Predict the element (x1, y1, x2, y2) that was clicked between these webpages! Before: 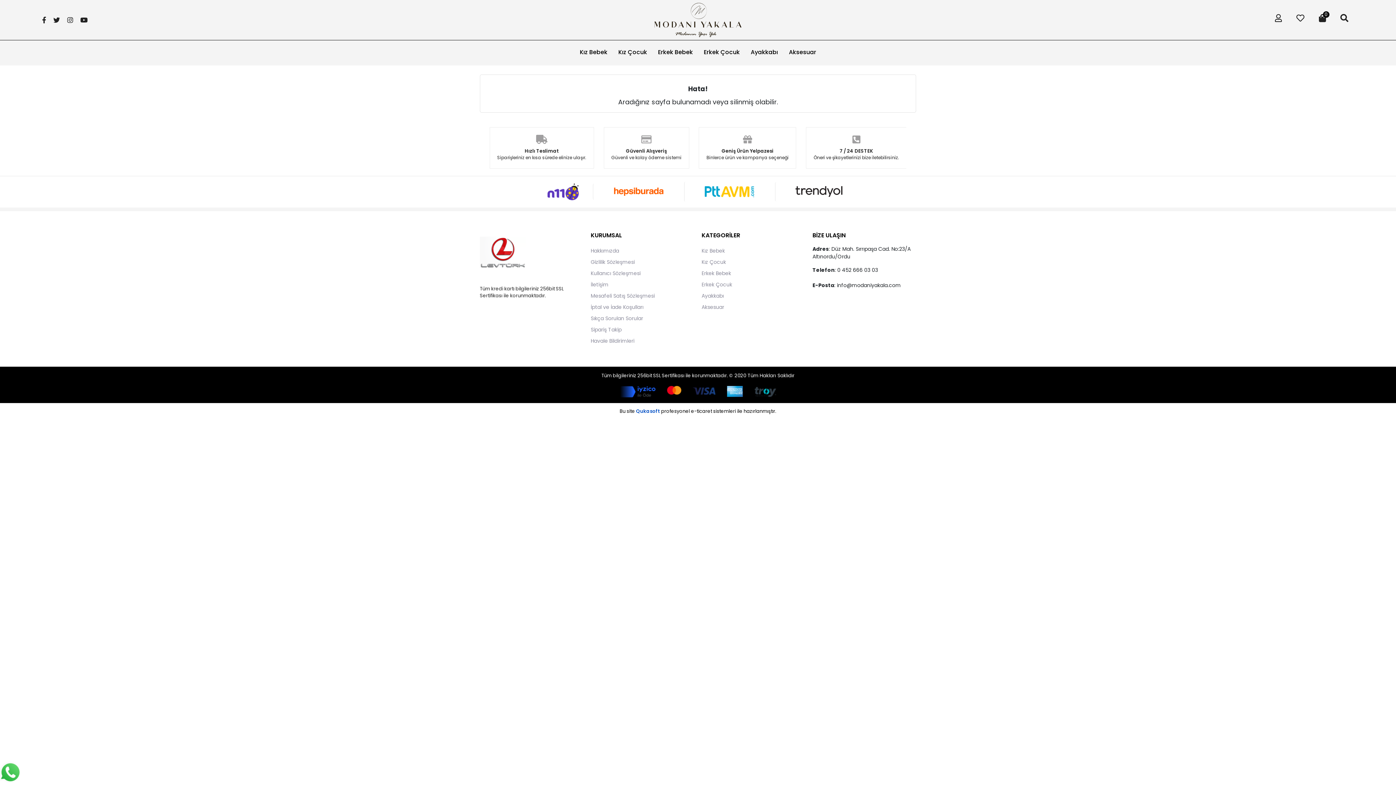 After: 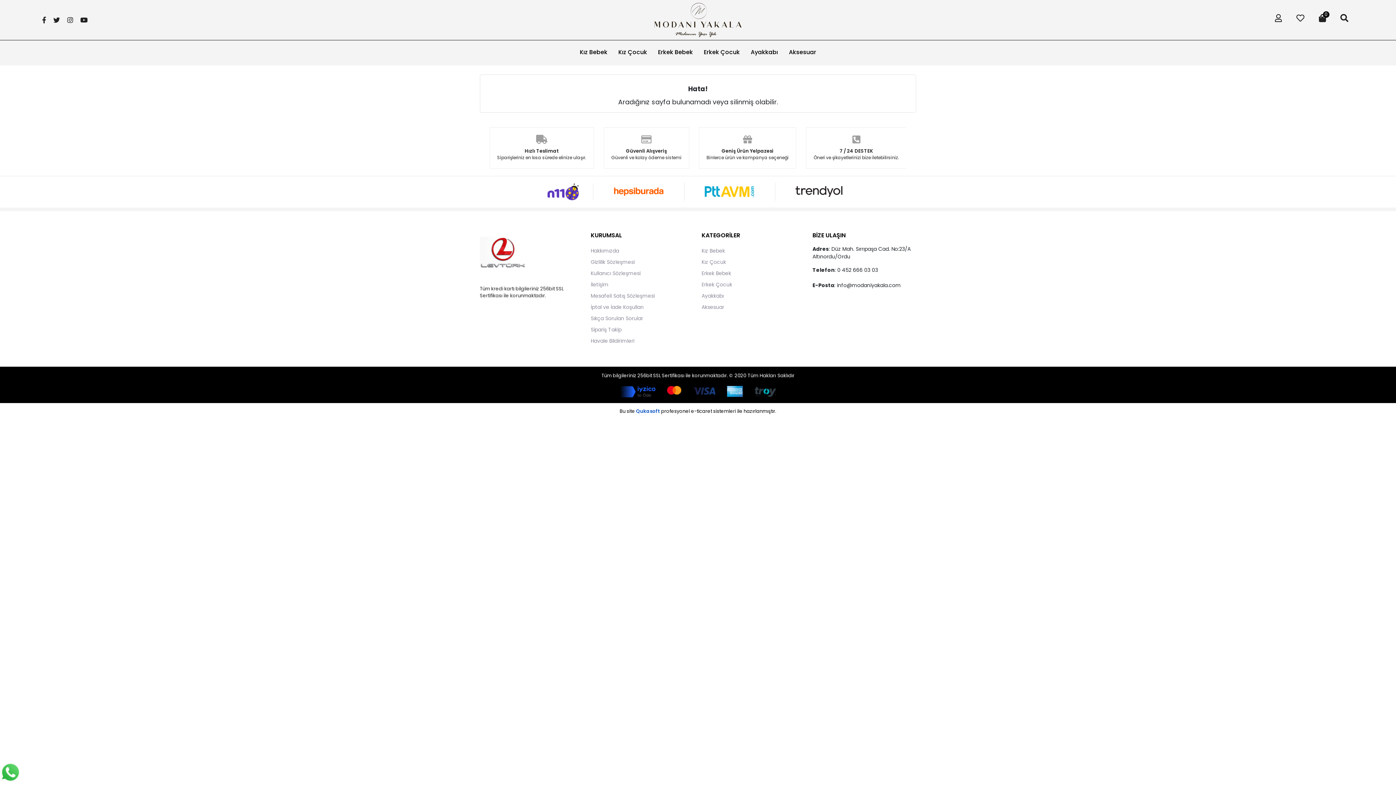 Action: bbox: (67, 16, 73, 23)